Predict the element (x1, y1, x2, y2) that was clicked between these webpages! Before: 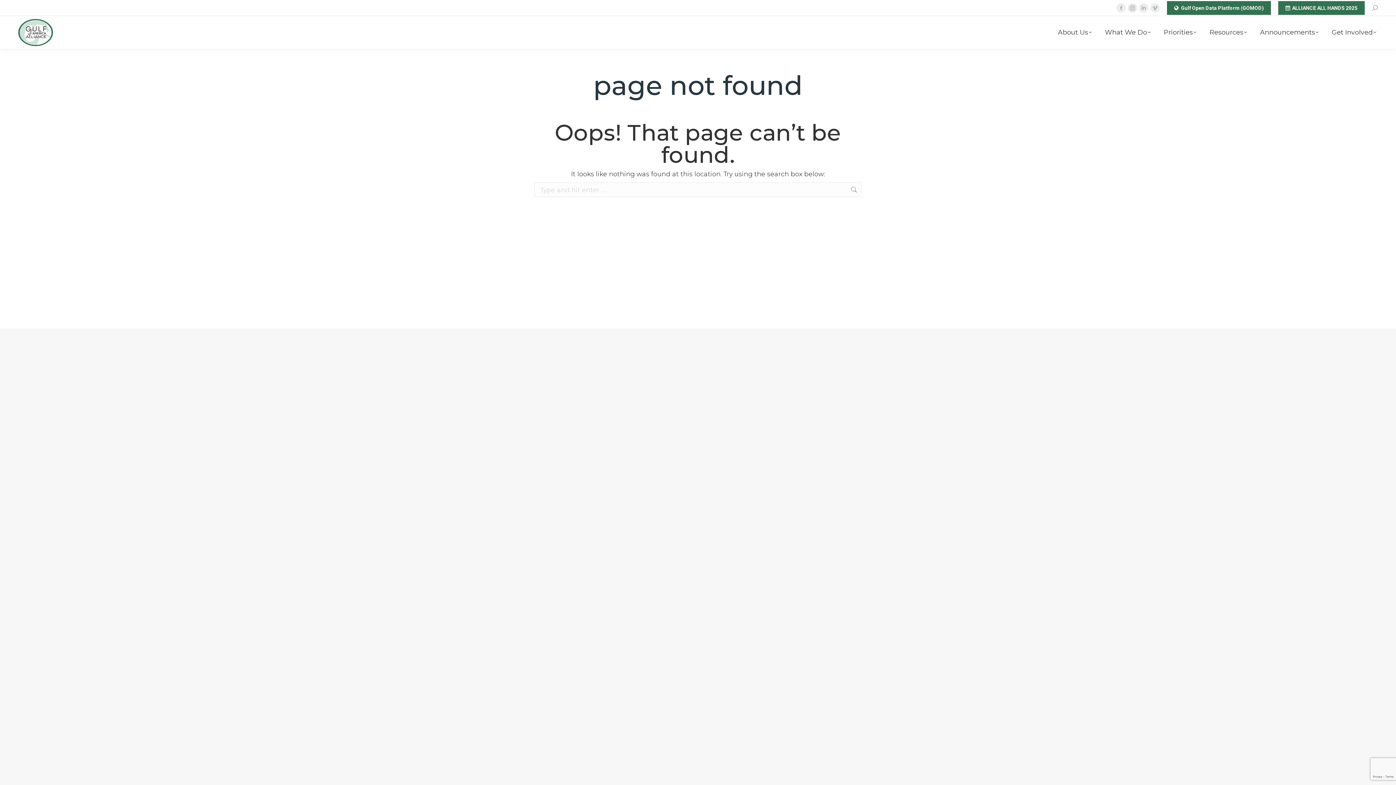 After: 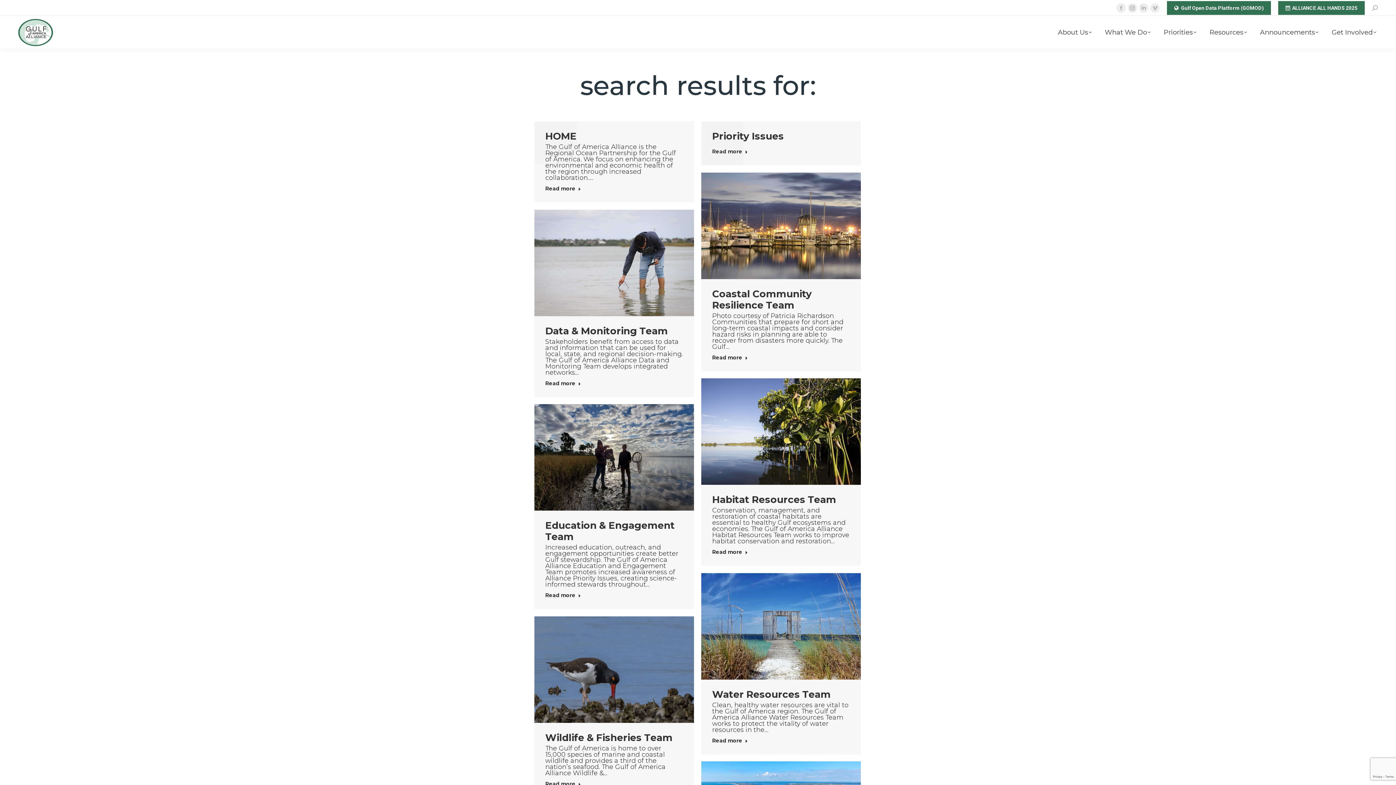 Action: bbox: (850, 182, 857, 197)